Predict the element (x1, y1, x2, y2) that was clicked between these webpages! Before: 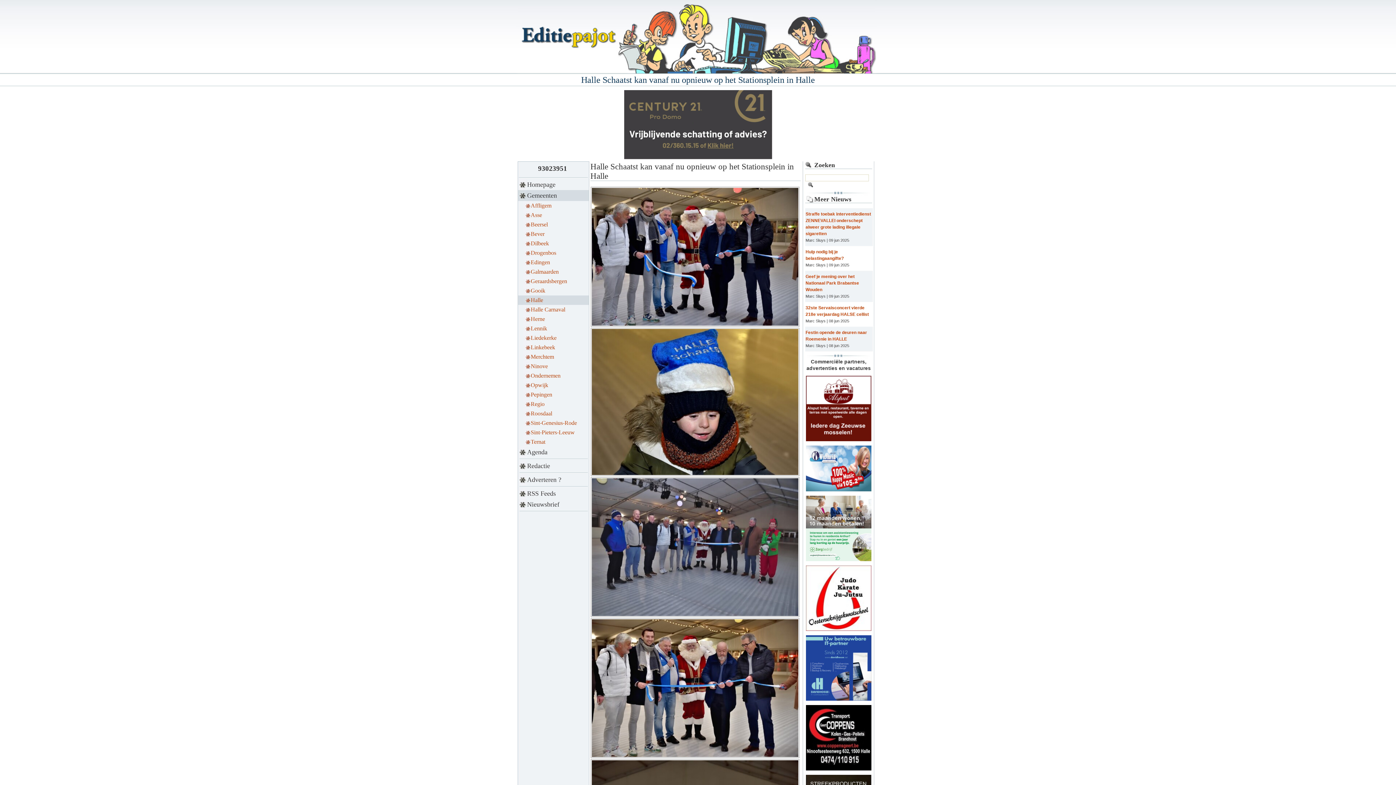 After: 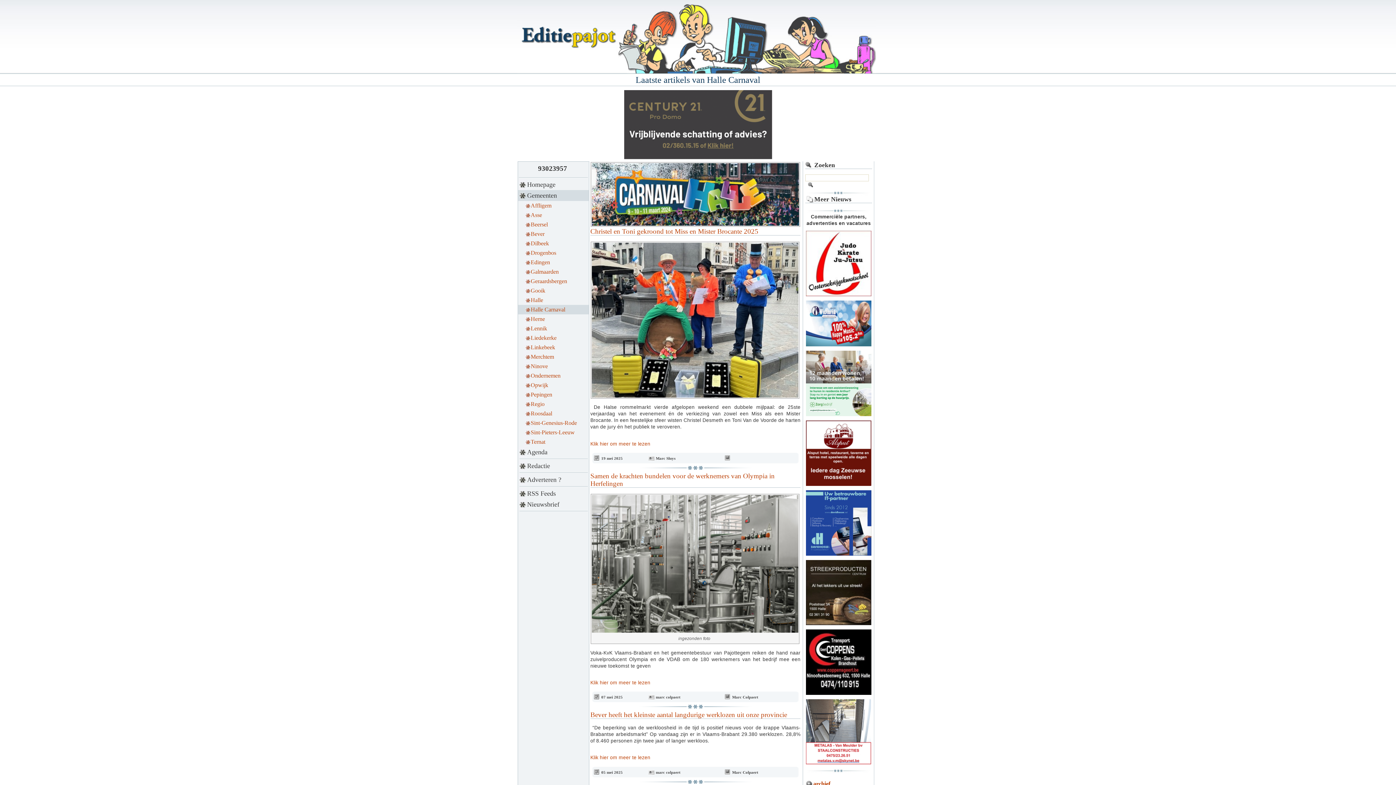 Action: label: Halle Carnaval bbox: (518, 305, 589, 314)